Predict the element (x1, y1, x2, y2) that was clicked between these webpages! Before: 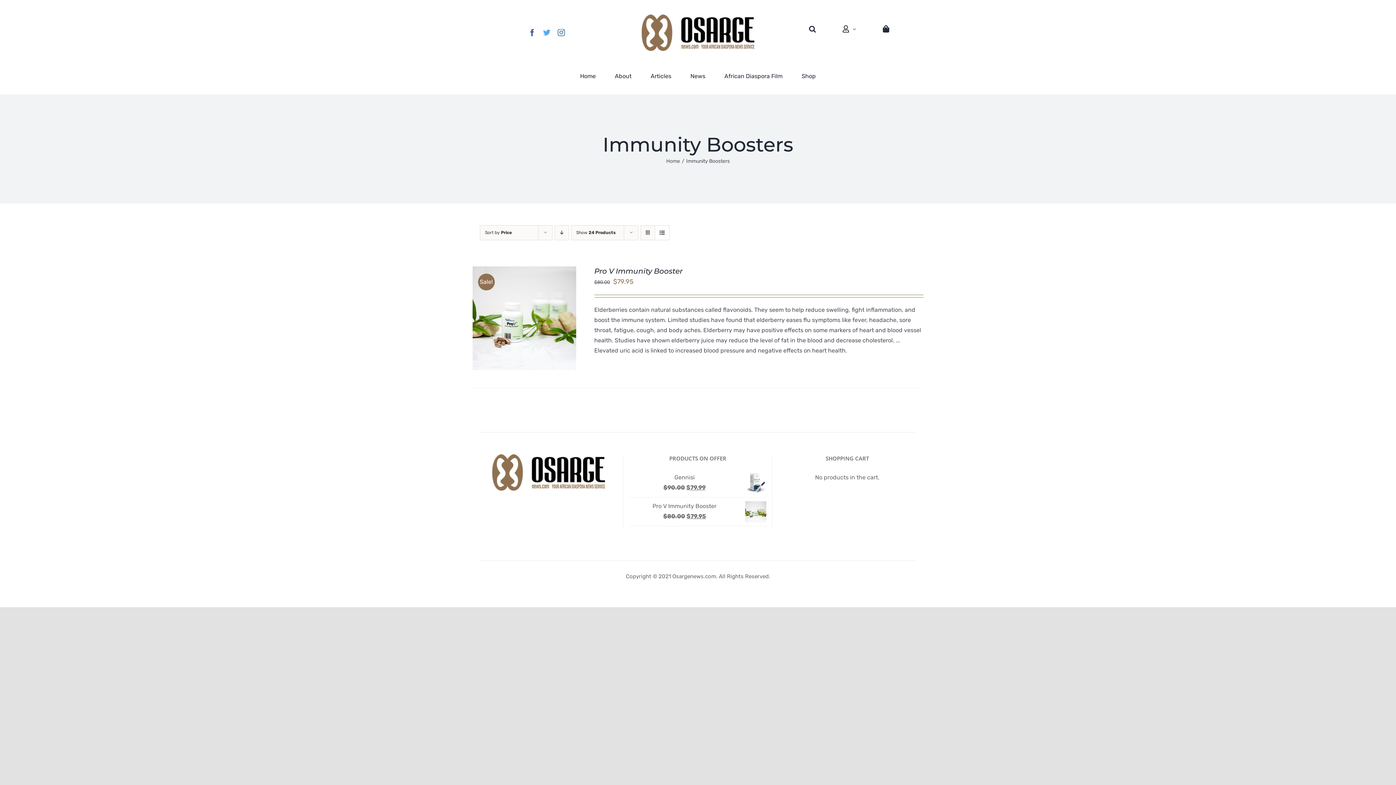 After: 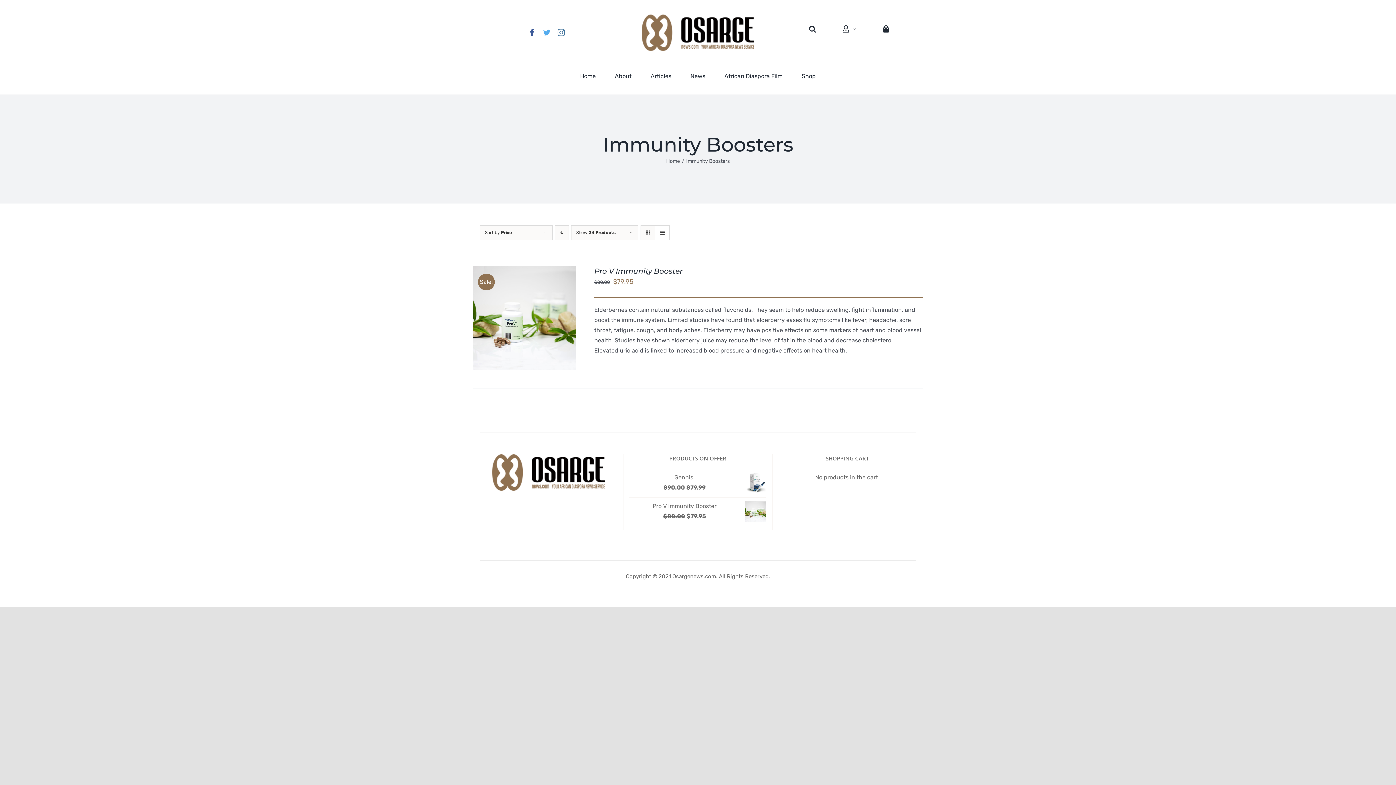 Action: label: View as list bbox: (655, 225, 669, 240)